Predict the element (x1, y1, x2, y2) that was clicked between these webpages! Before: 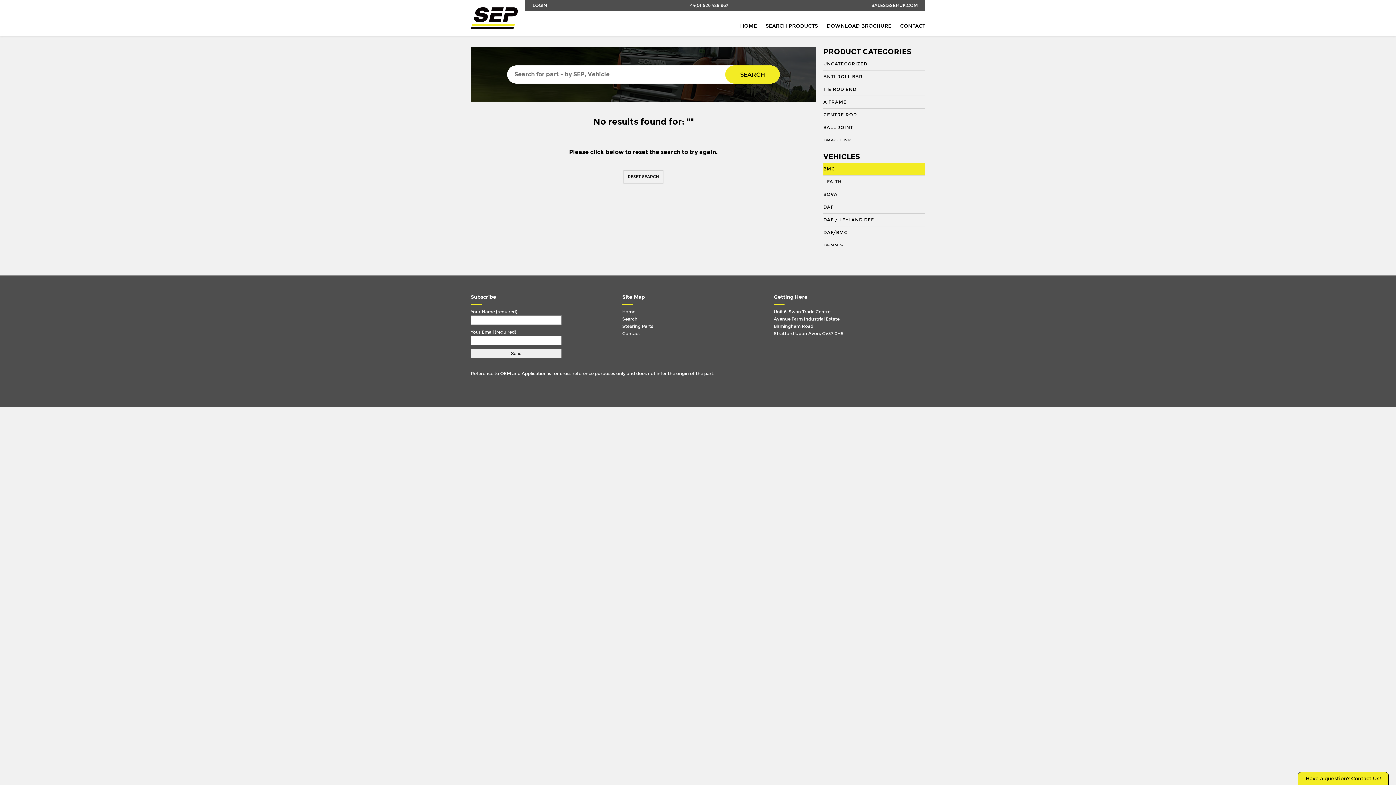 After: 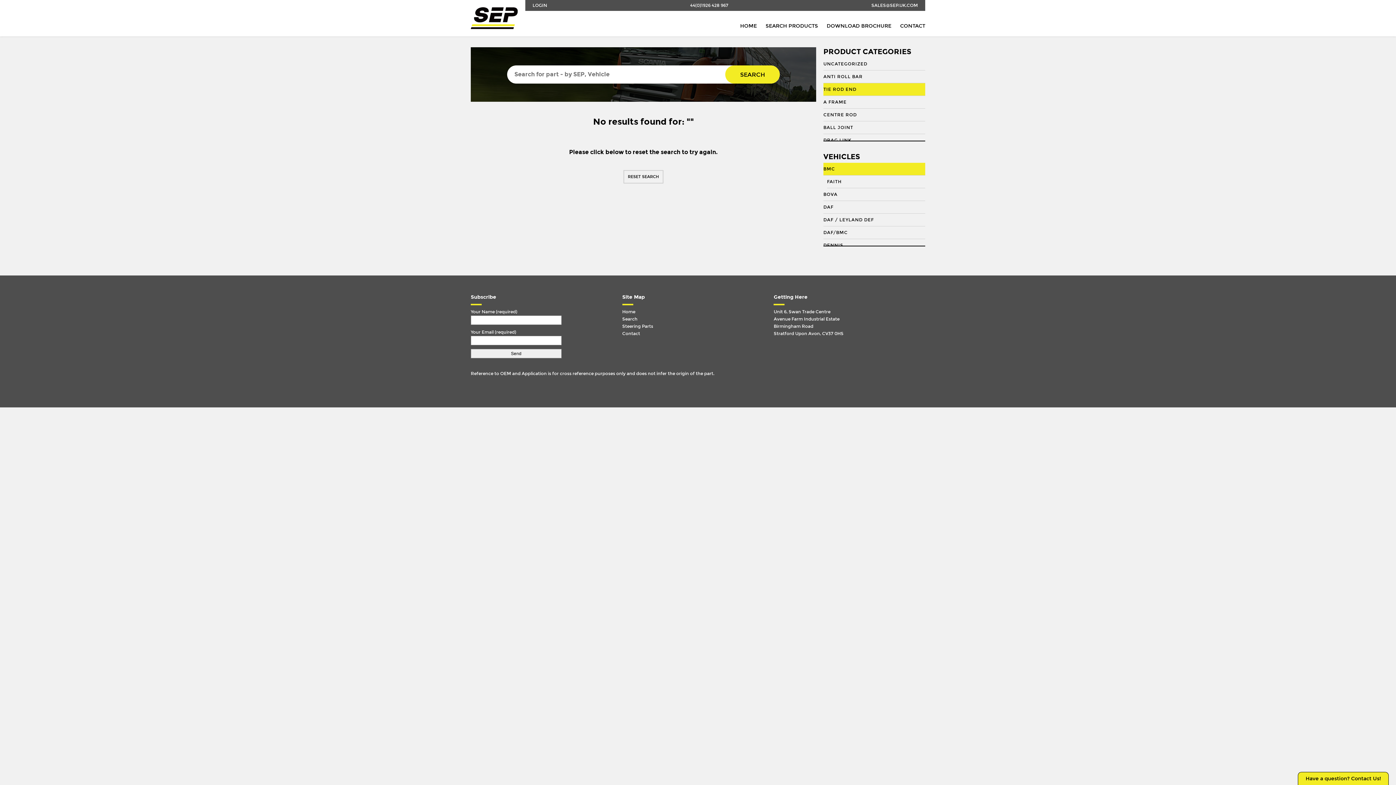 Action: label: TIE ROD END bbox: (823, 83, 925, 96)